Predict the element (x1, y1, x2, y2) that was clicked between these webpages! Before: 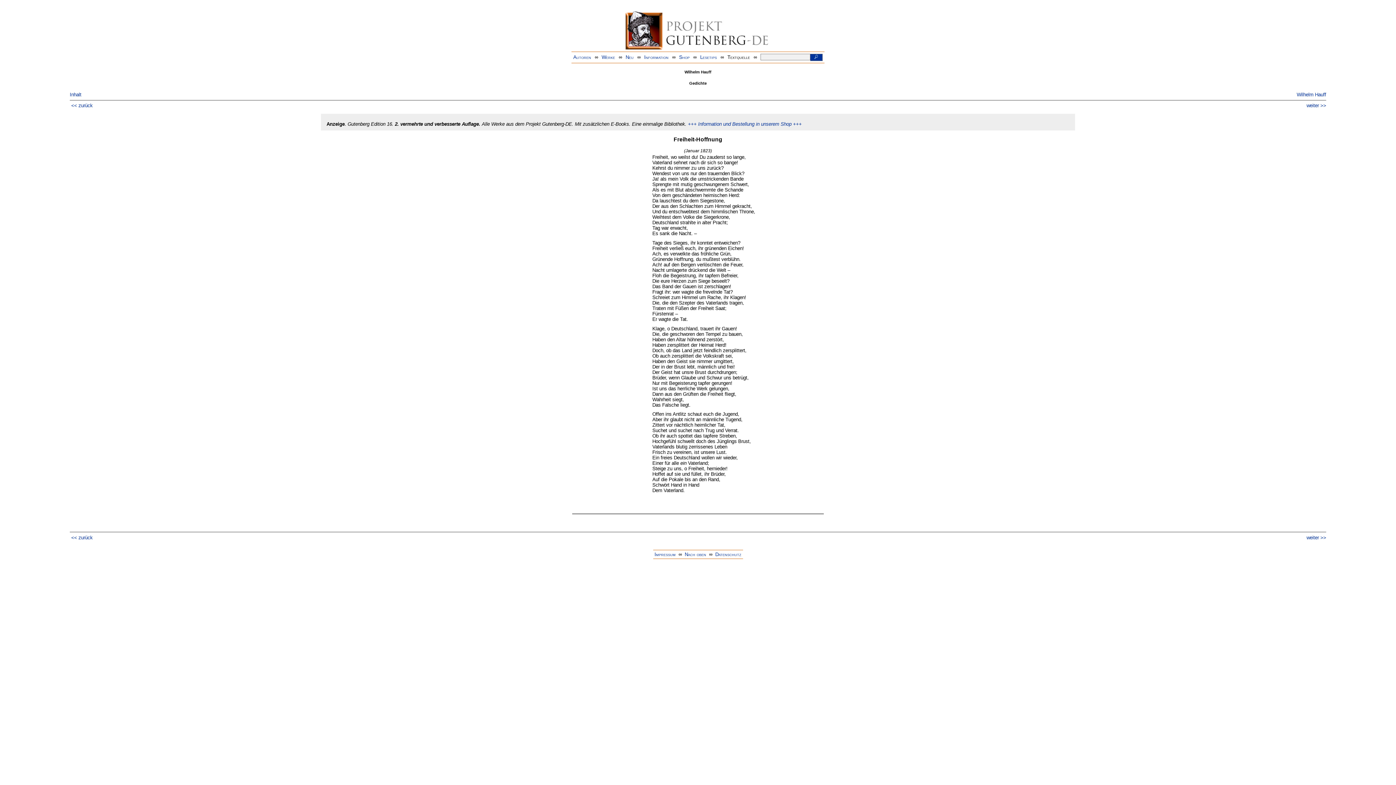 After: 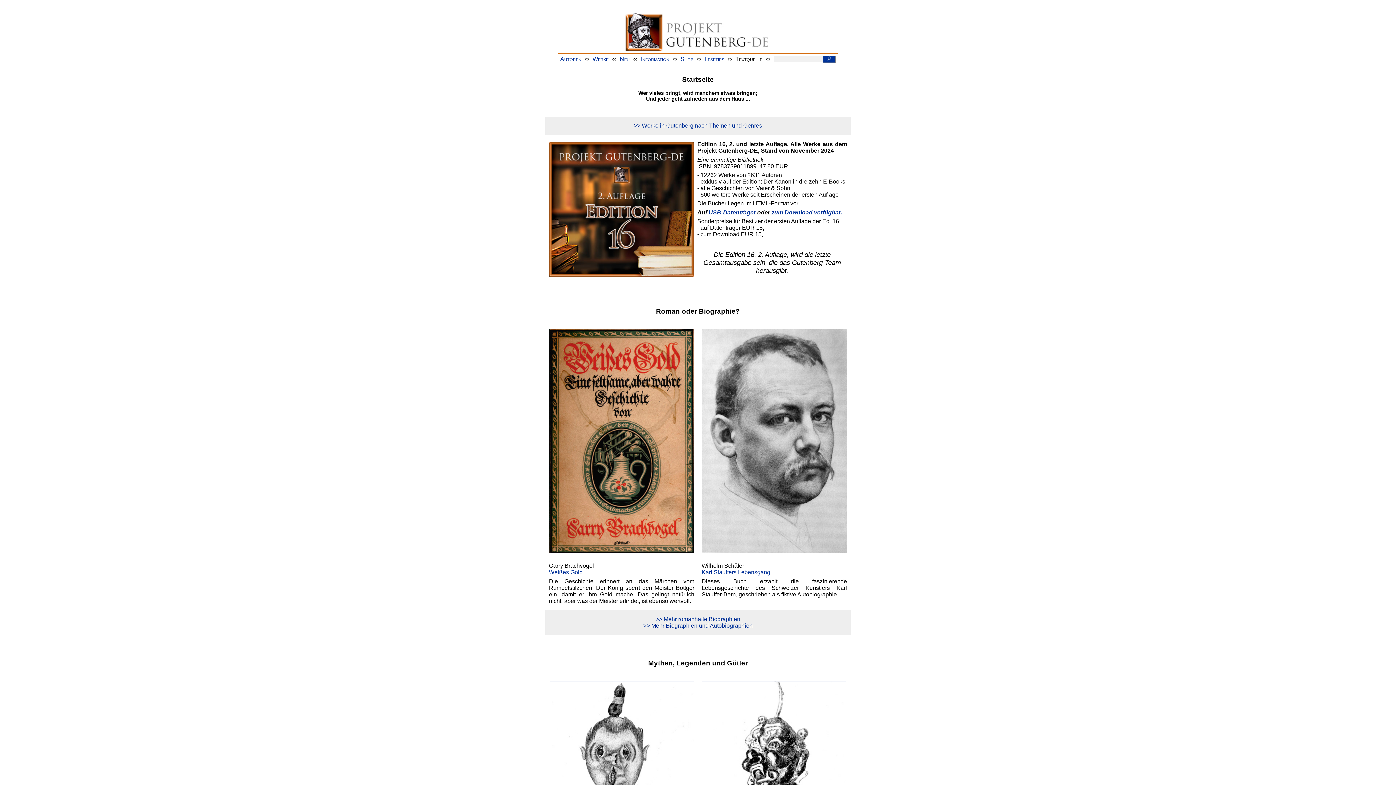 Action: bbox: (625, 45, 770, 50)